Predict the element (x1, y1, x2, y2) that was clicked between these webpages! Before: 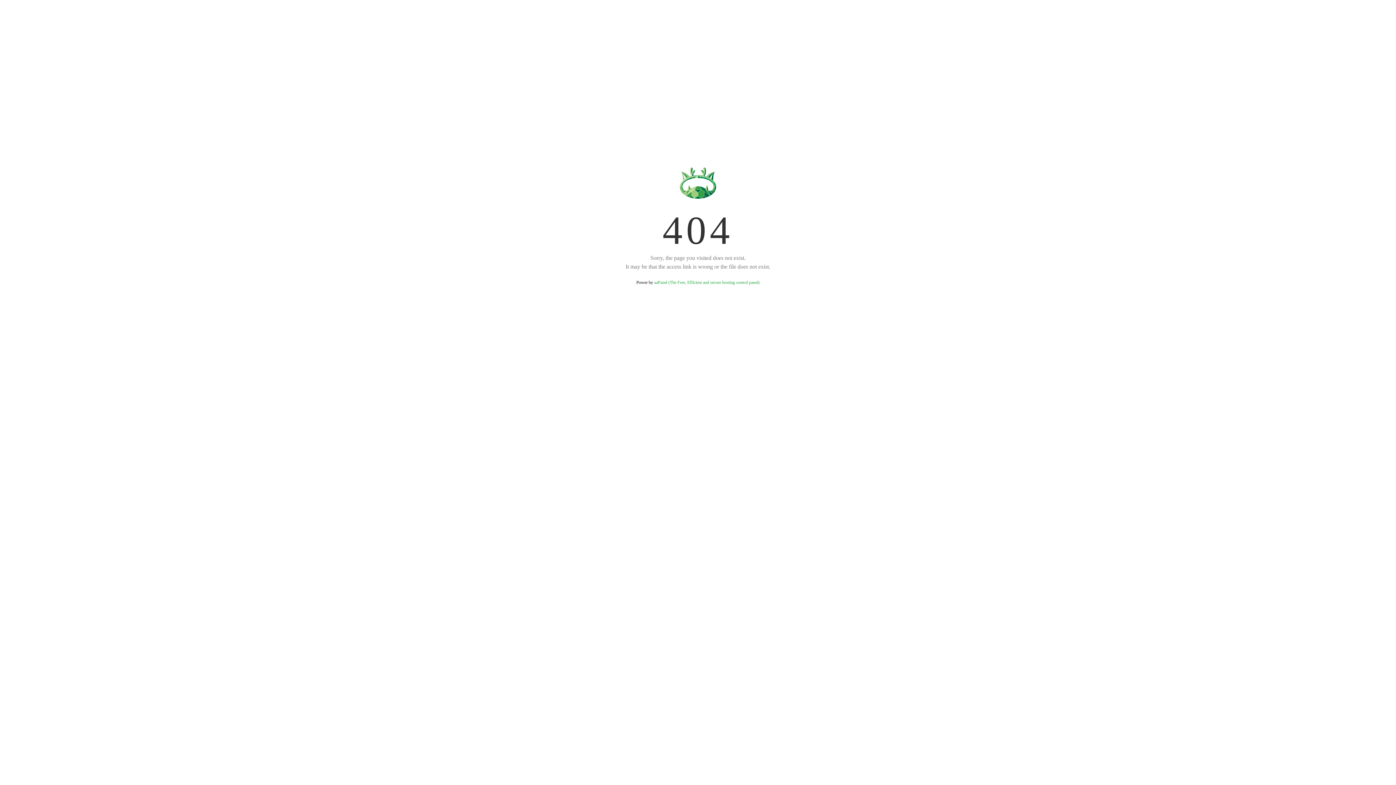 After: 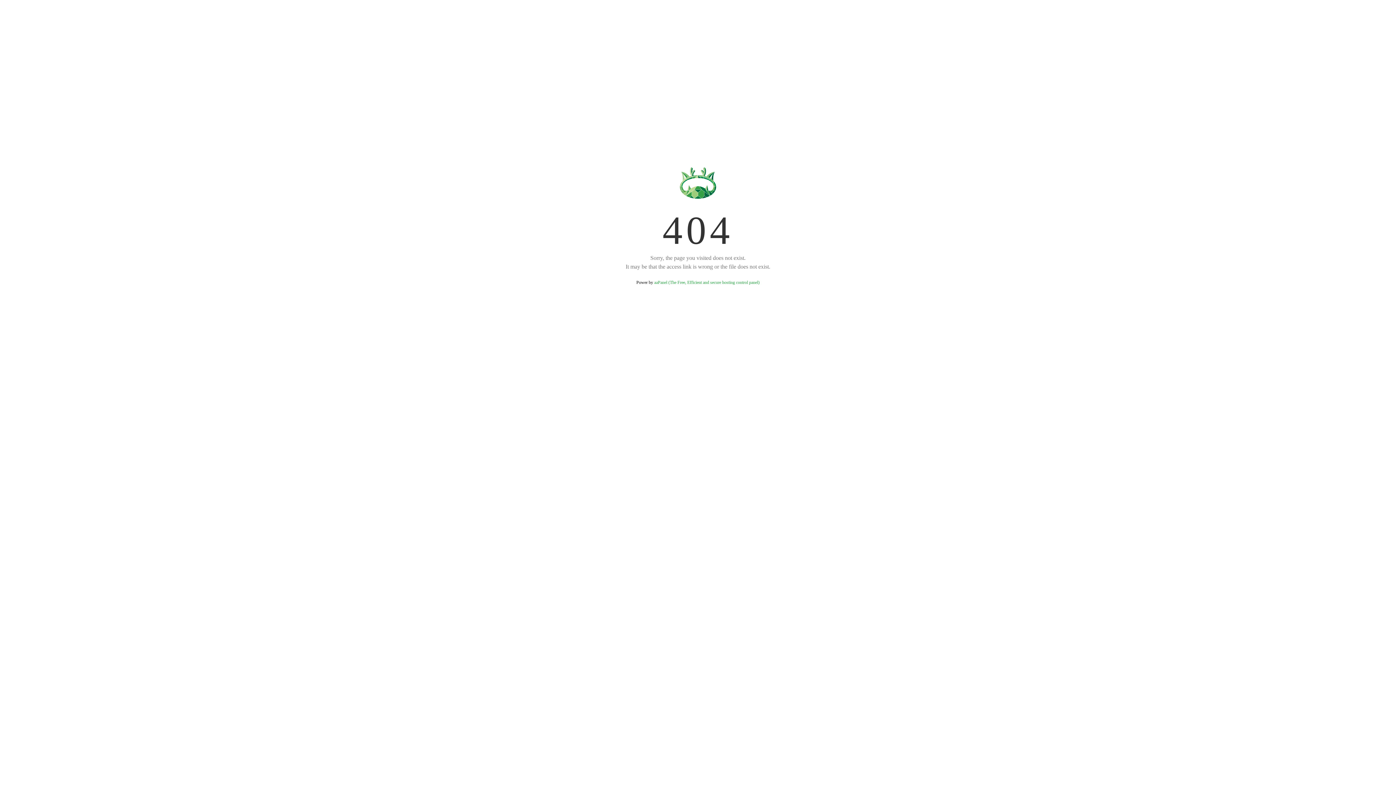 Action: label: aaPanel (The Free, Efficient and secure hosting control panel) bbox: (654, 280, 759, 285)